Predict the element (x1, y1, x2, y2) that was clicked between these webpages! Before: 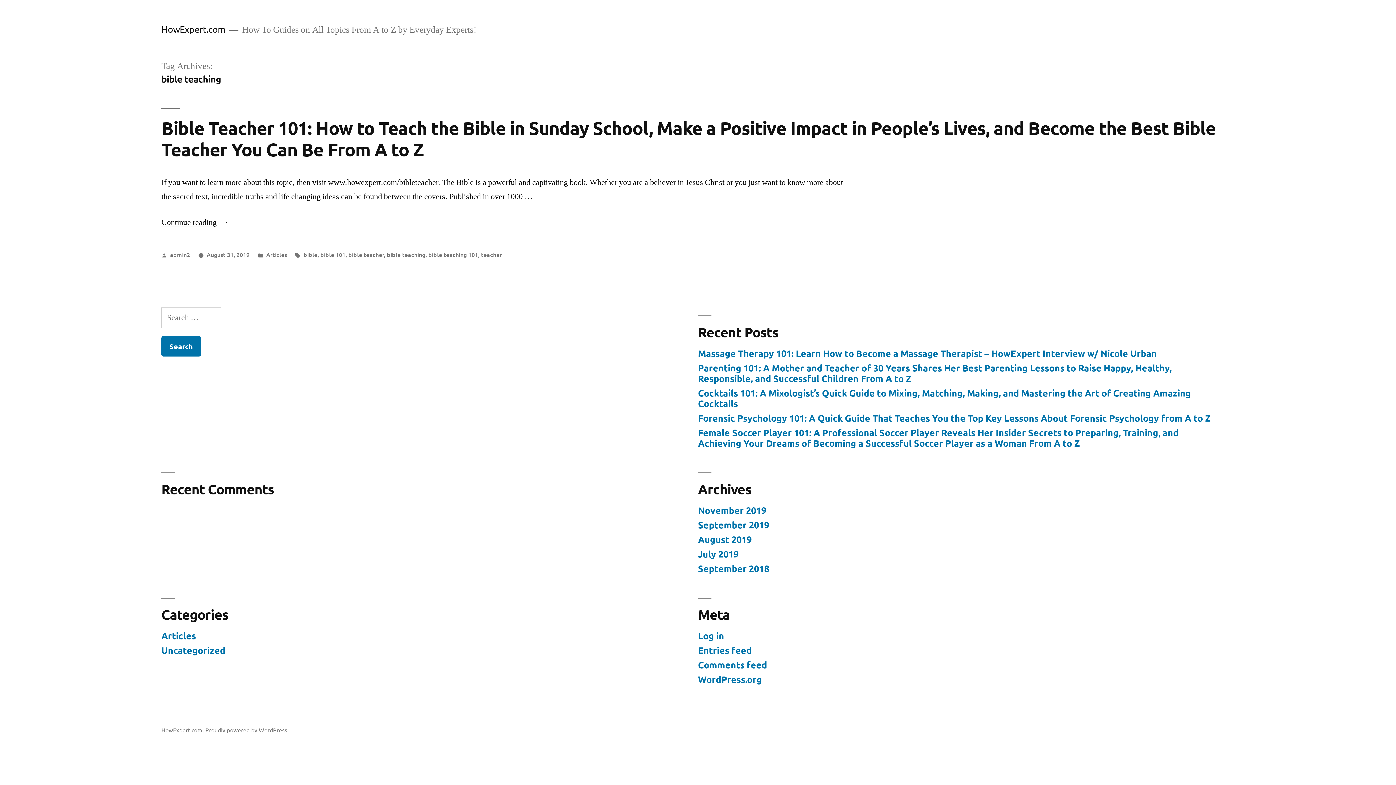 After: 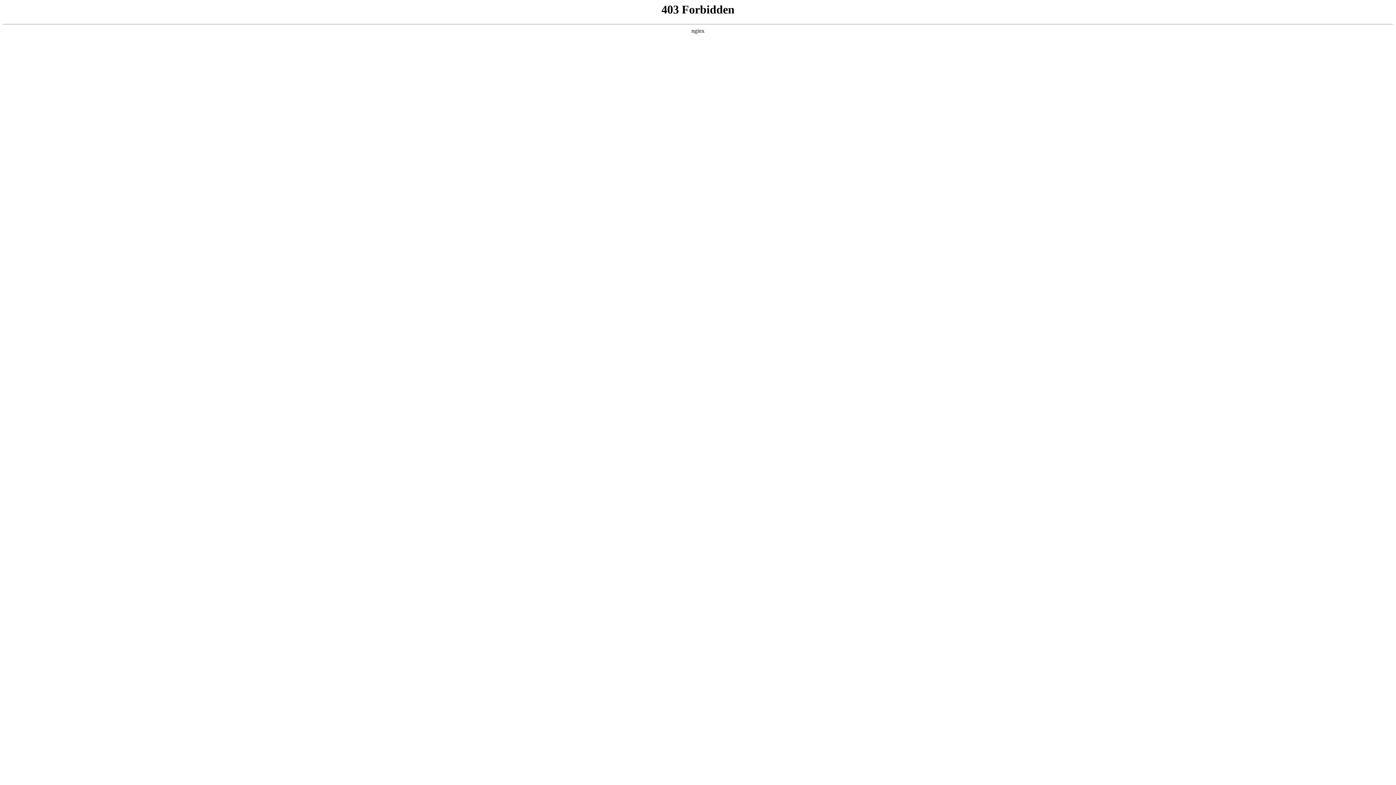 Action: bbox: (698, 673, 762, 685) label: WordPress.org